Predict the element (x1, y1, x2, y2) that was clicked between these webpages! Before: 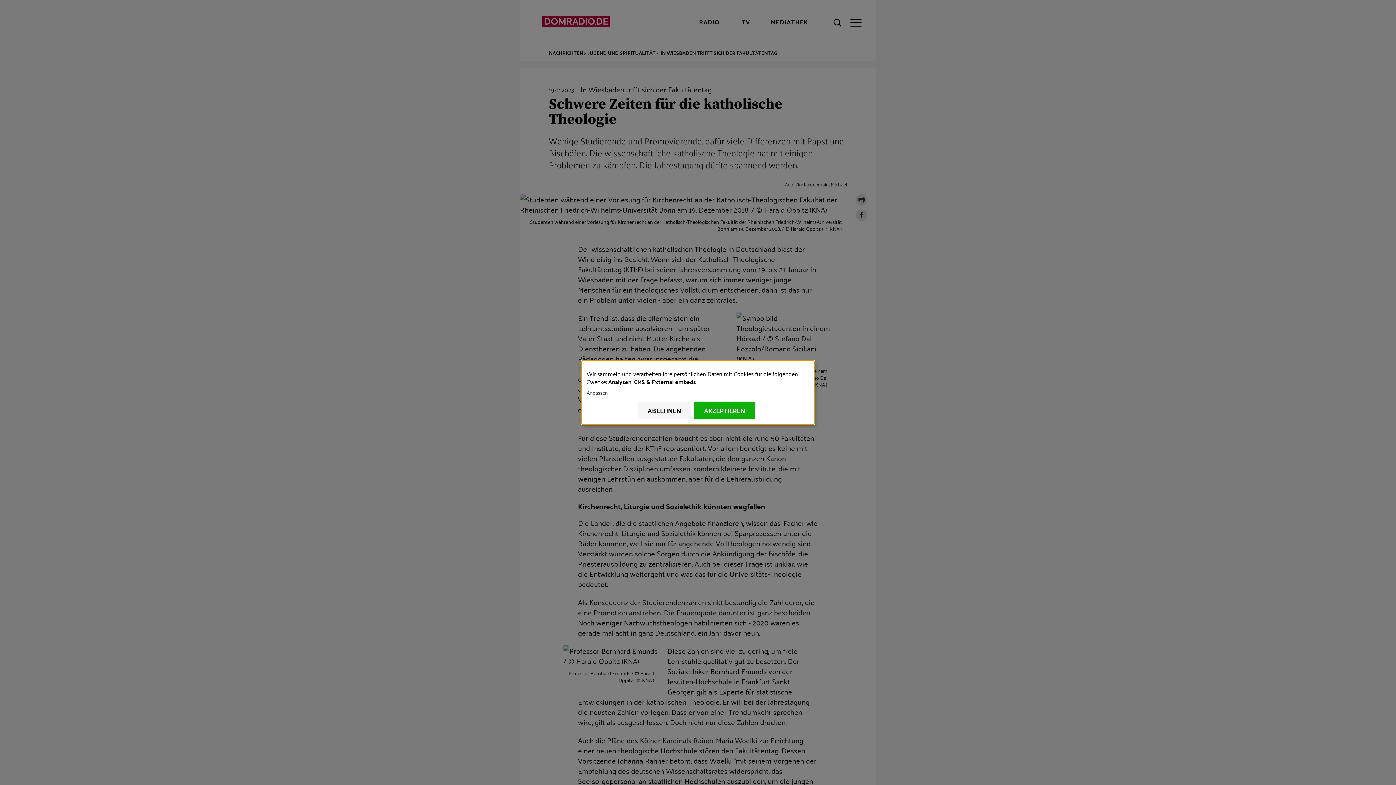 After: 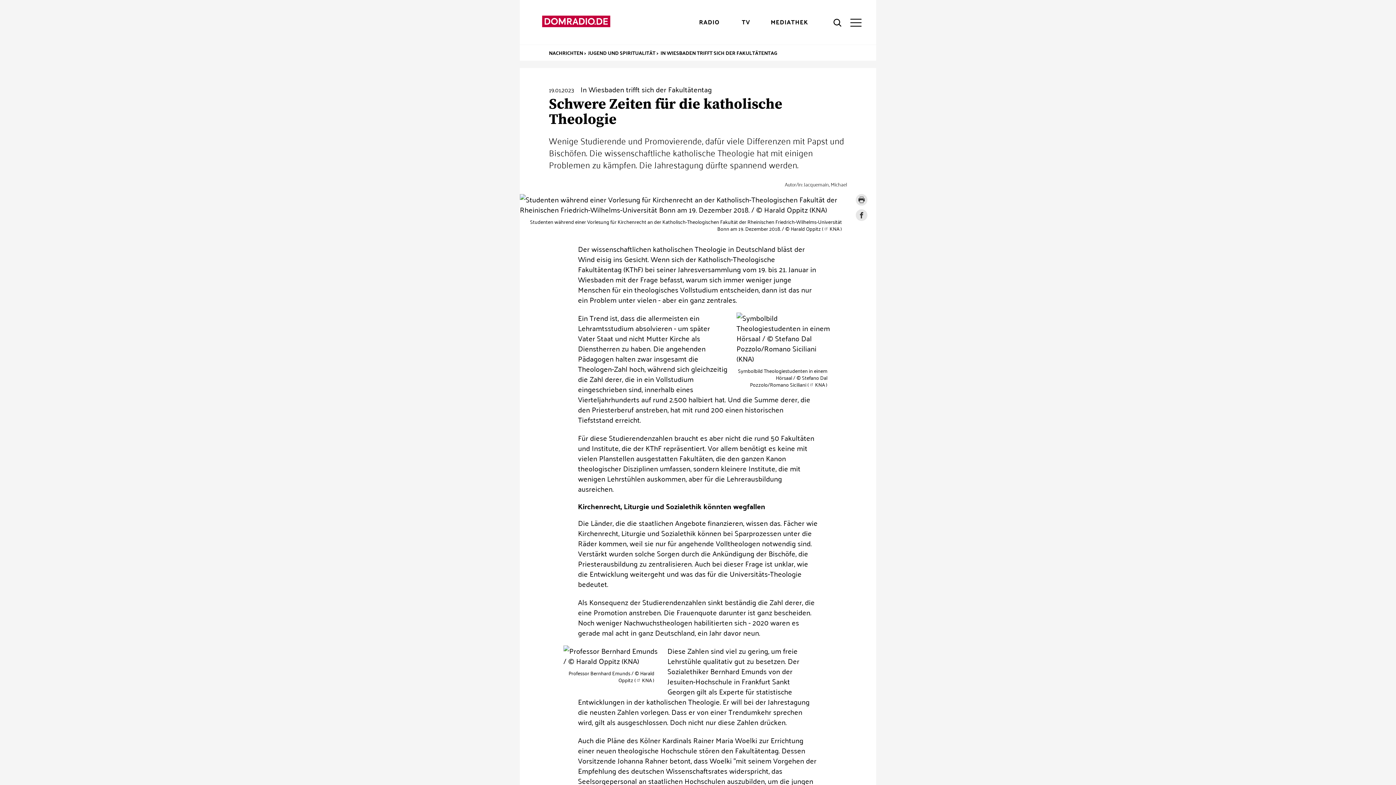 Action: label: AKZEPTIEREN bbox: (694, 401, 755, 419)